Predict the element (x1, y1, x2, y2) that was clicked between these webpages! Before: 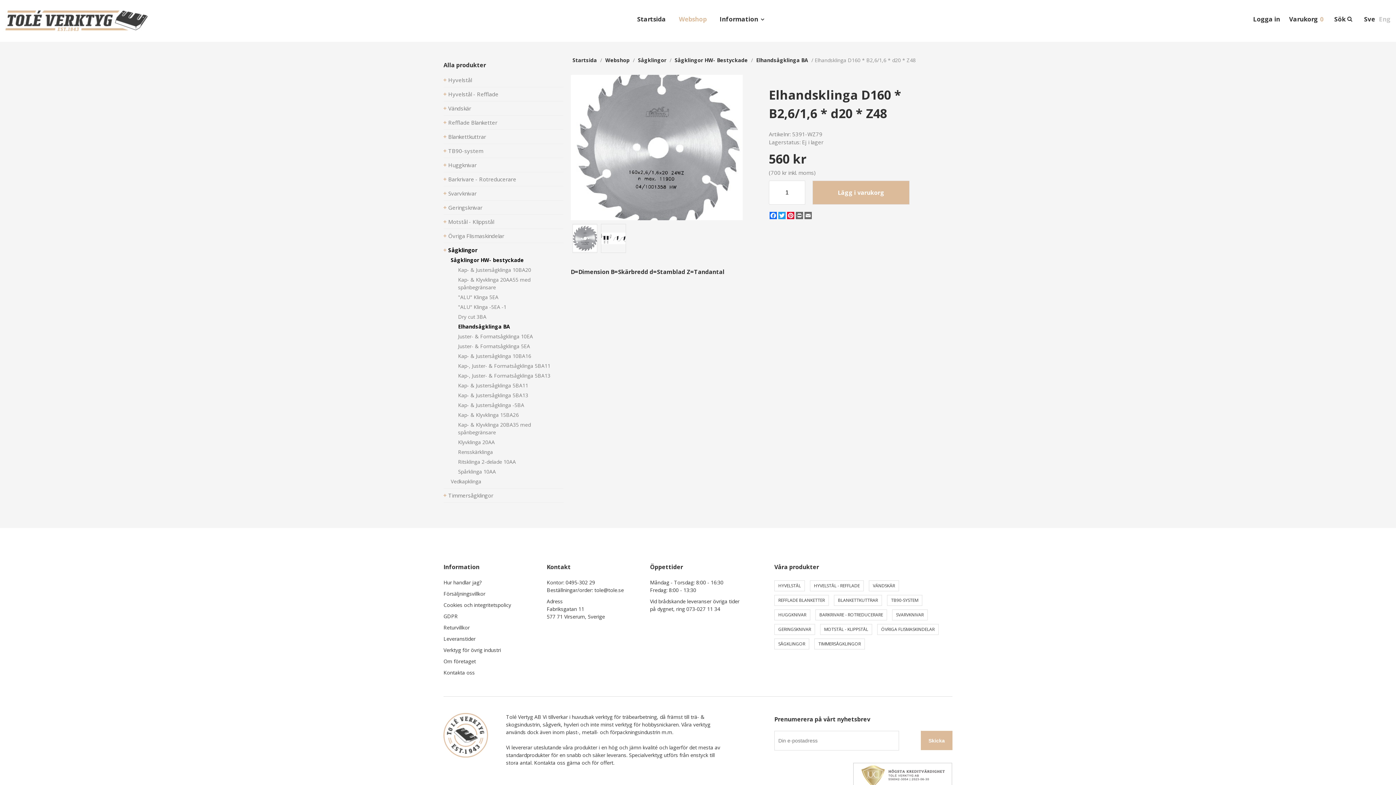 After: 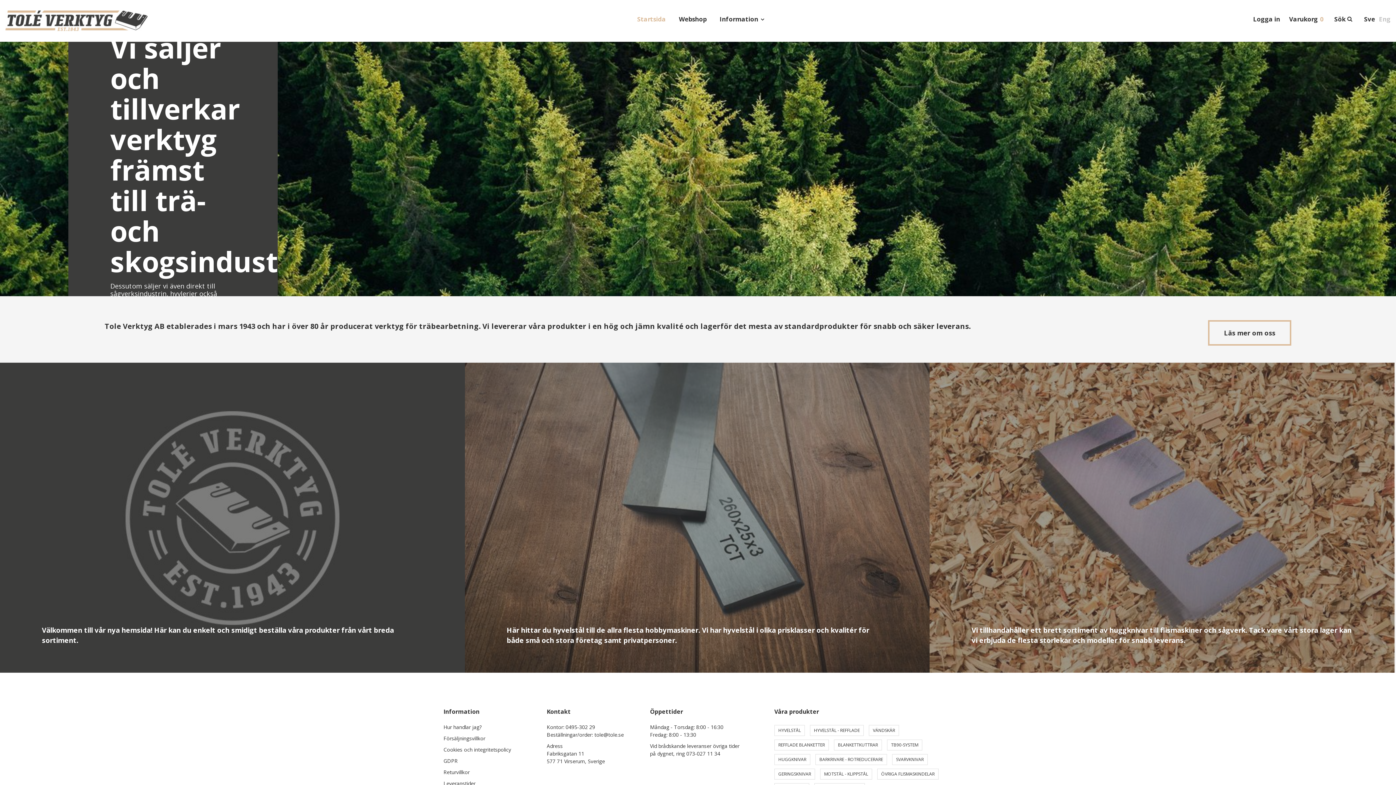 Action: bbox: (5, 10, 147, 32)